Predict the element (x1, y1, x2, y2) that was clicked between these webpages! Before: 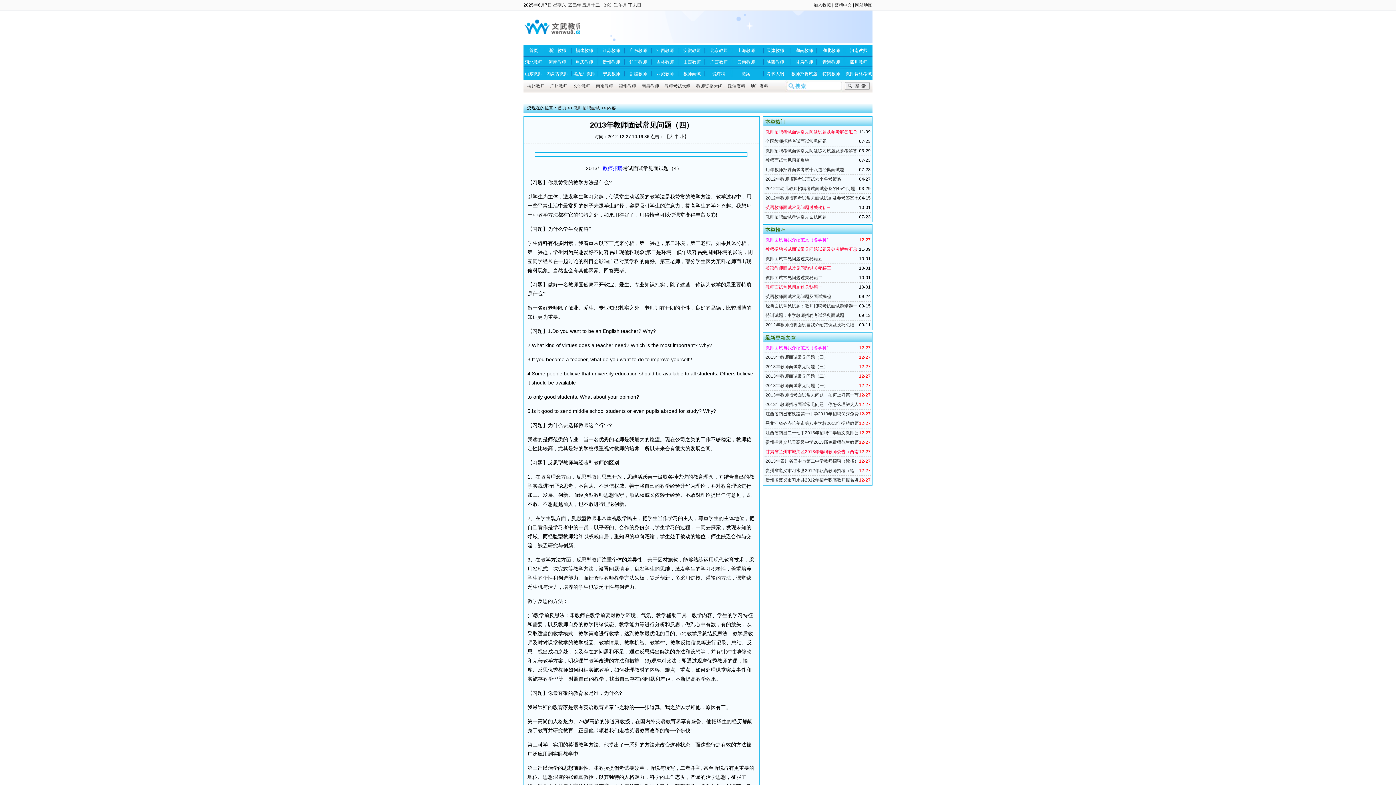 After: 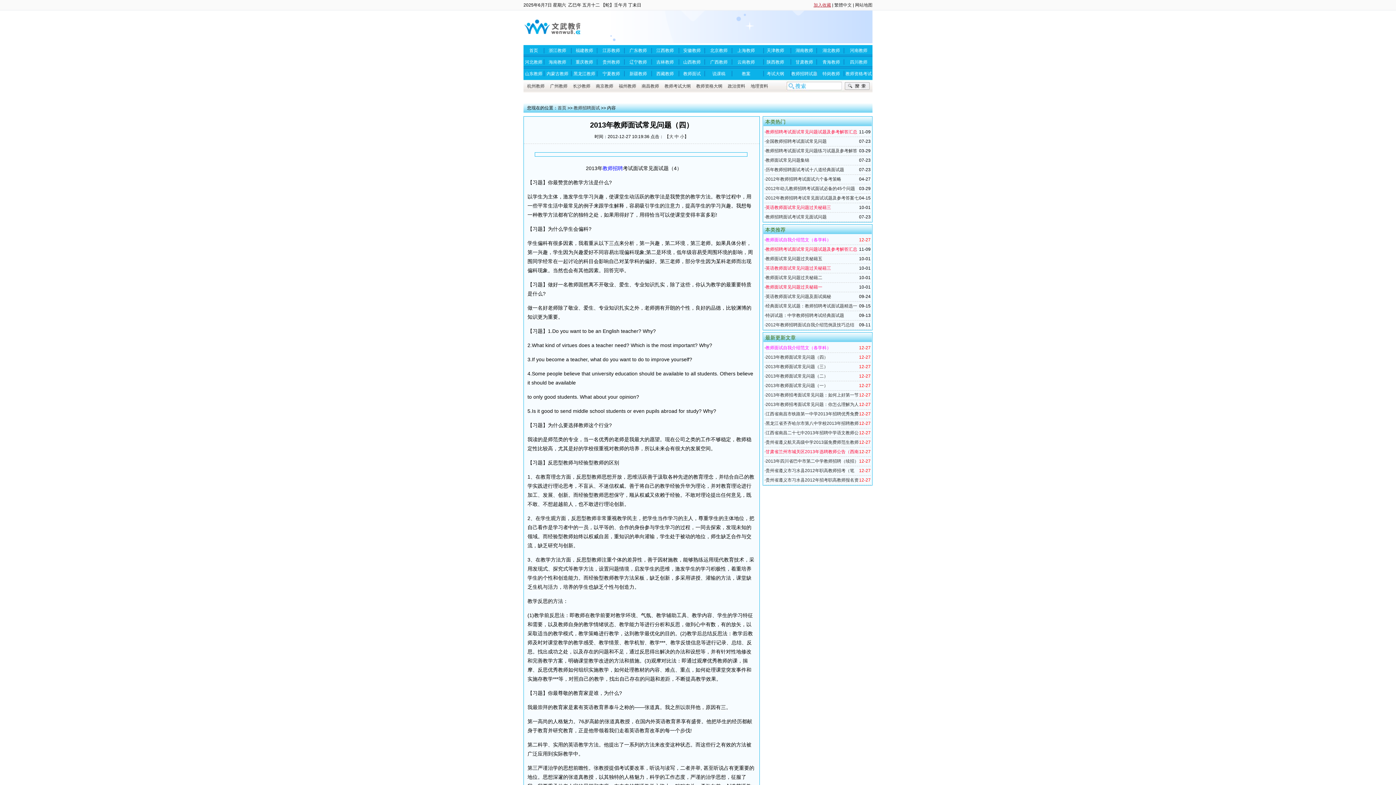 Action: bbox: (813, 2, 831, 7) label: 加入收藏